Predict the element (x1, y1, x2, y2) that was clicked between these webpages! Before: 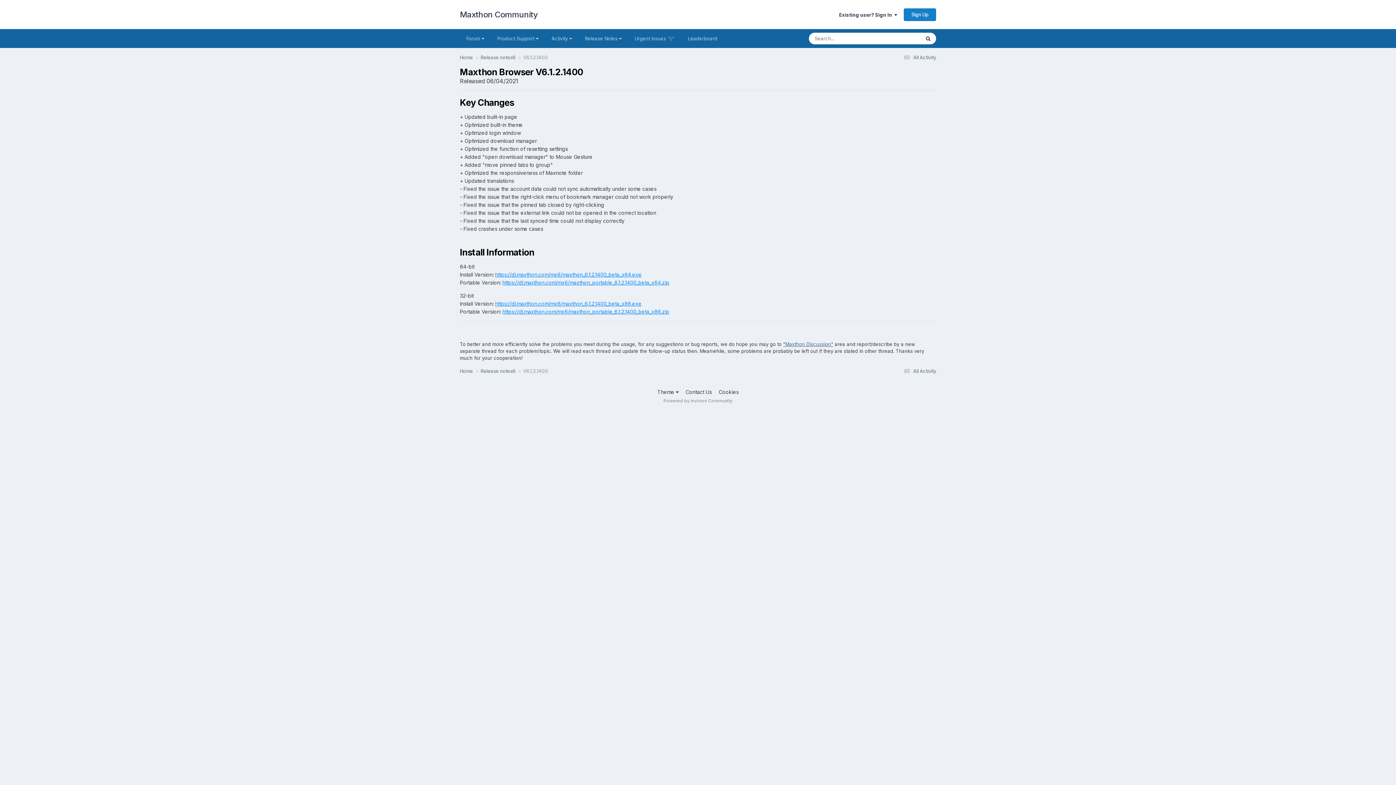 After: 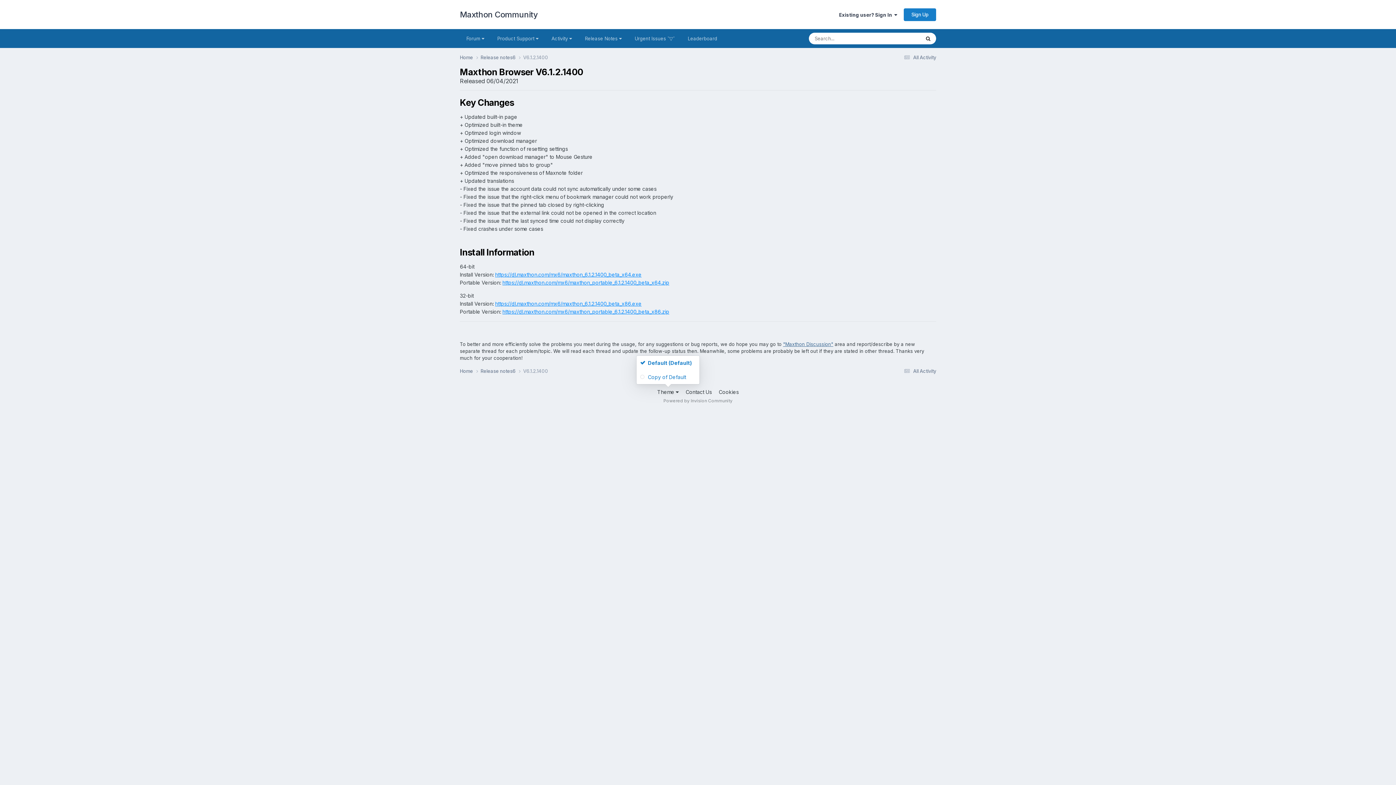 Action: bbox: (657, 388, 678, 395) label: Theme 